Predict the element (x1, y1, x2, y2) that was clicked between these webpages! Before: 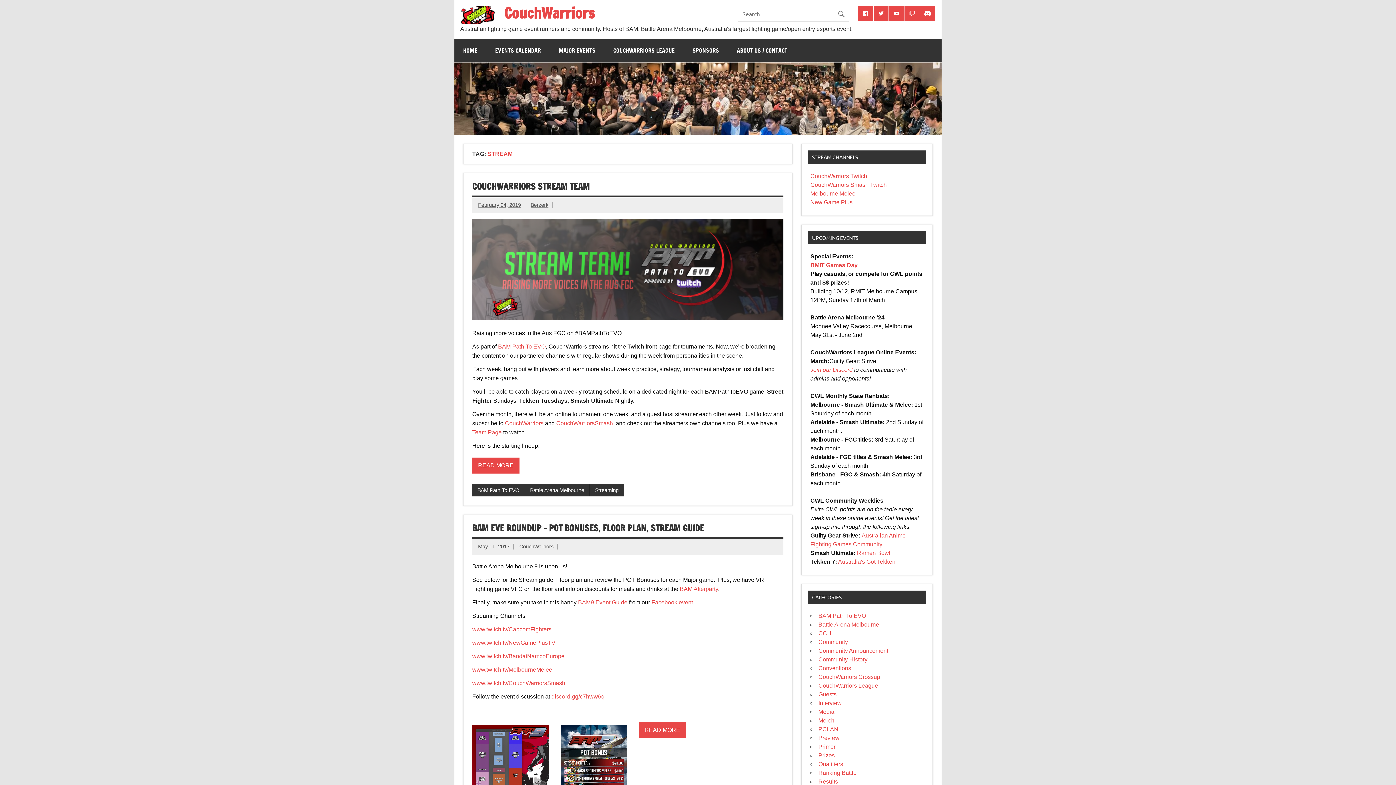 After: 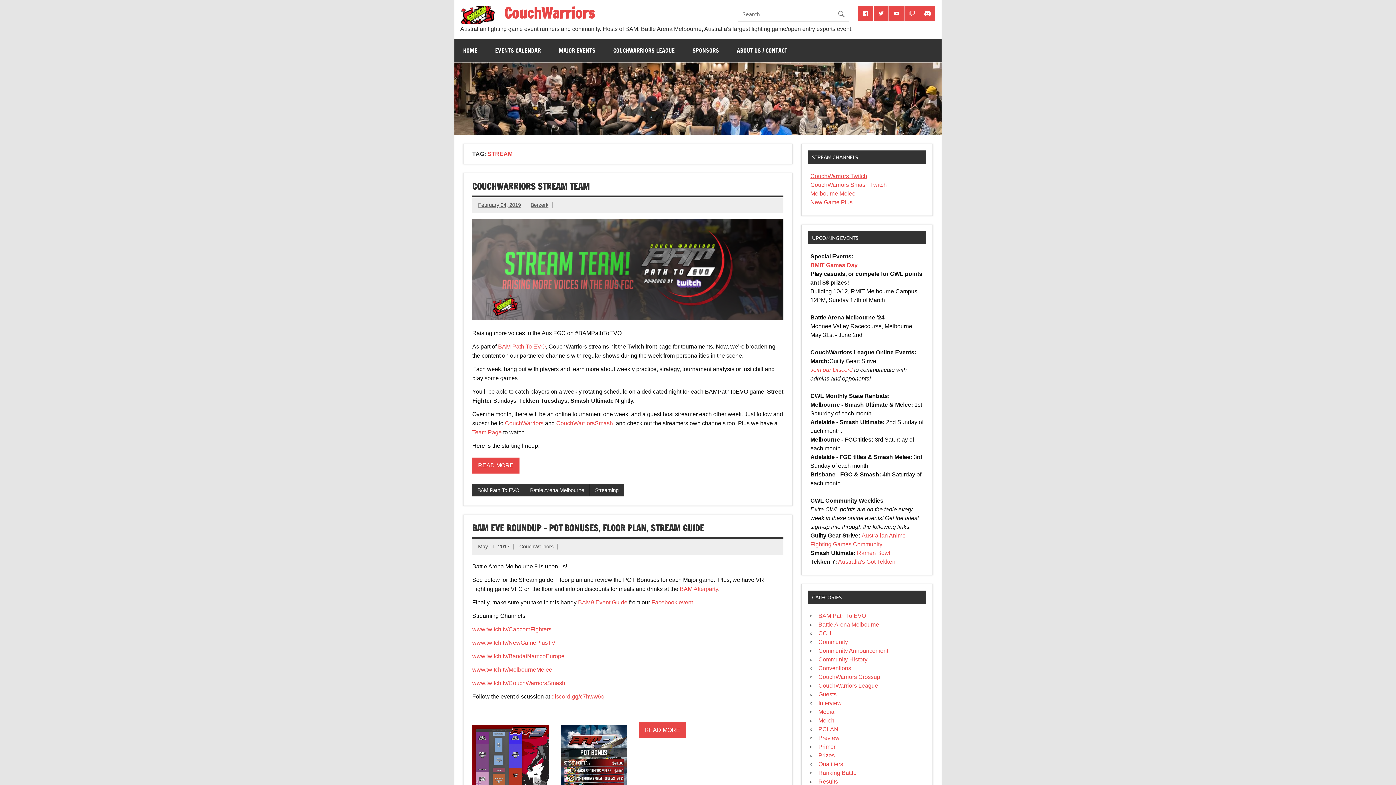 Action: bbox: (810, 172, 867, 179) label: CouchWarriors Twitch